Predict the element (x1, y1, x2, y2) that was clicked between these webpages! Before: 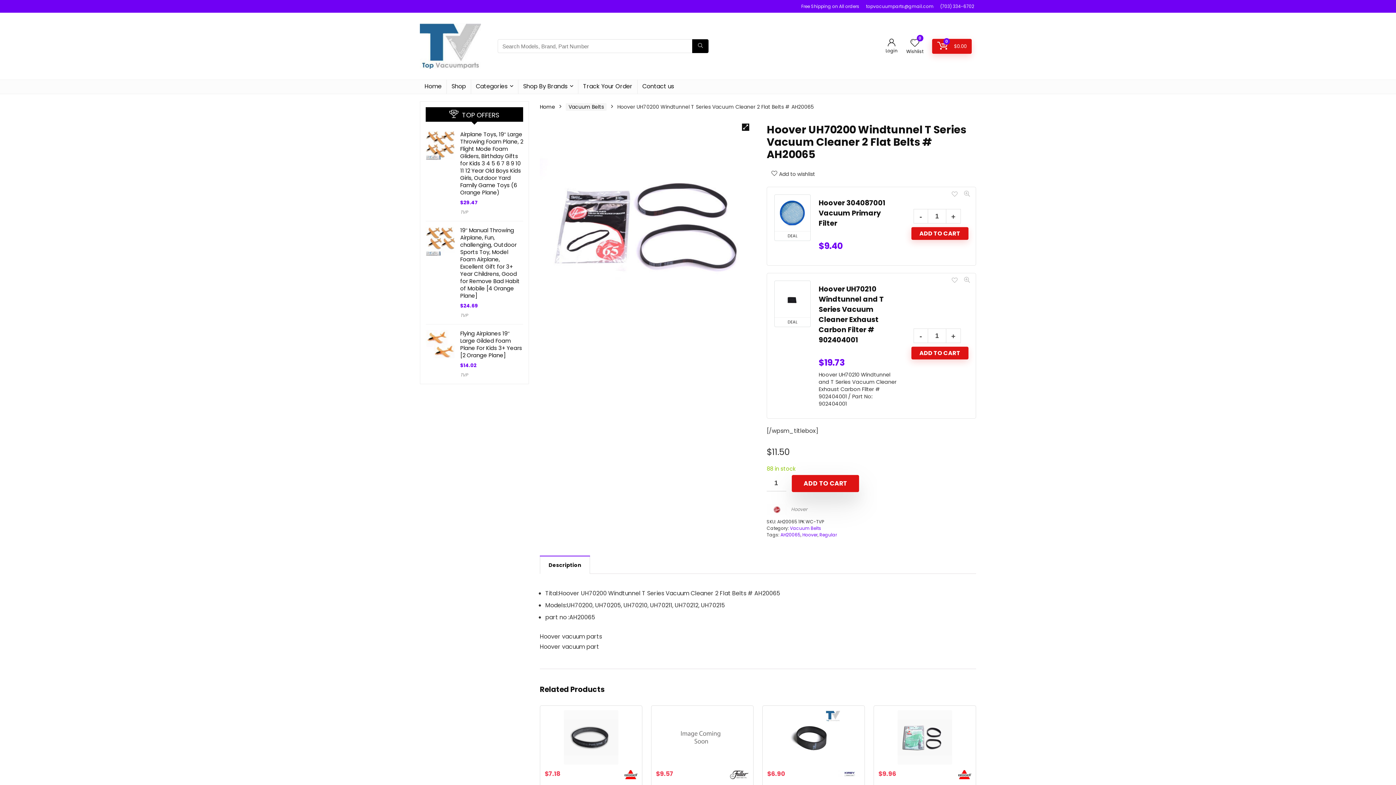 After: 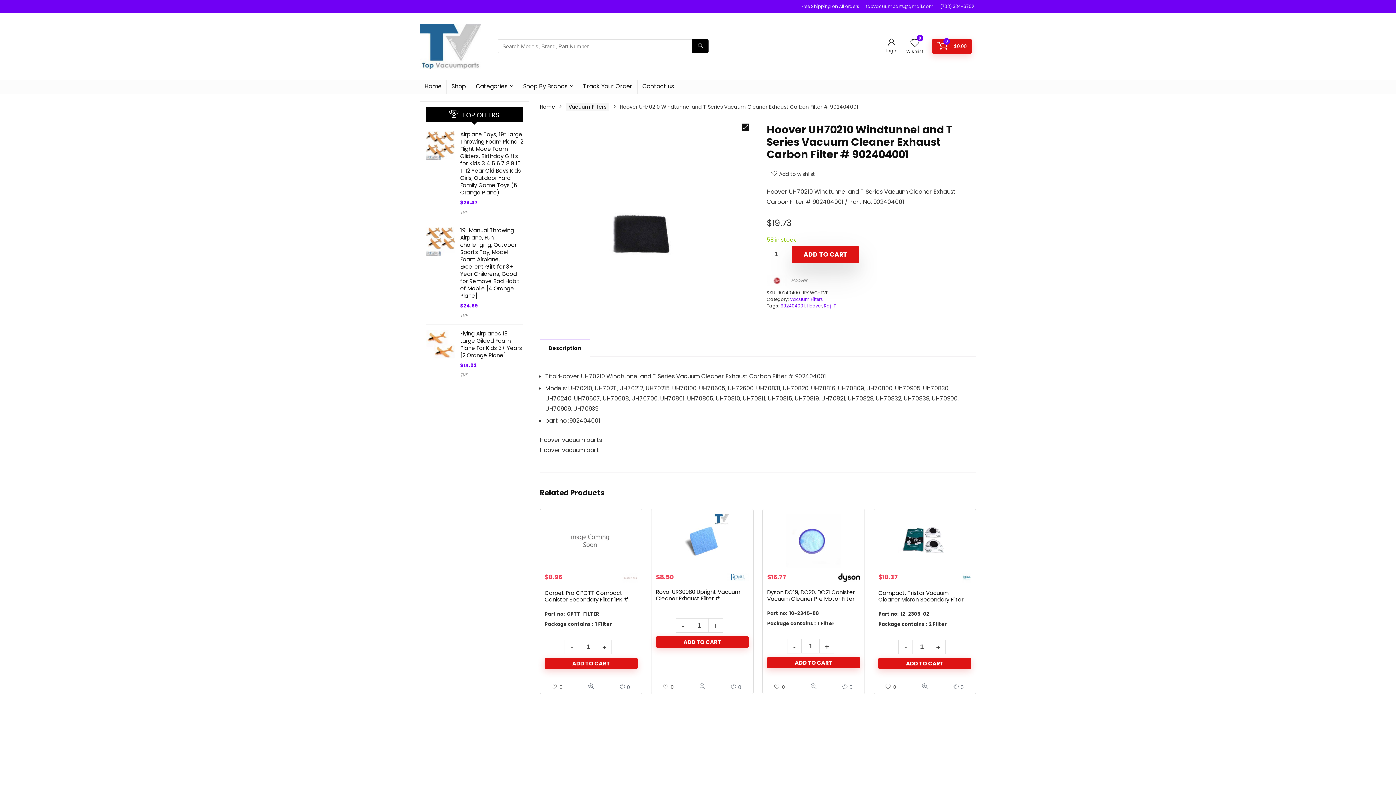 Action: bbox: (774, 281, 810, 317)